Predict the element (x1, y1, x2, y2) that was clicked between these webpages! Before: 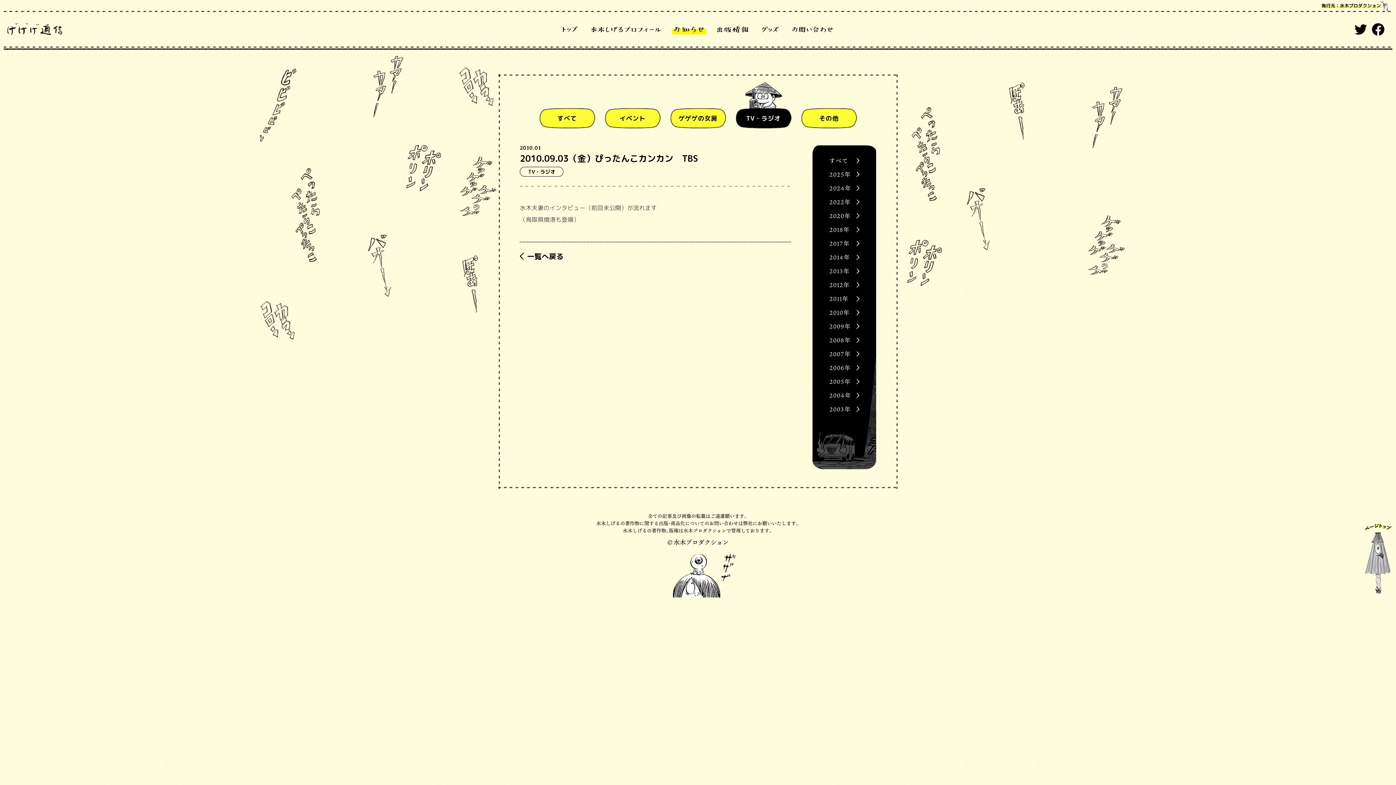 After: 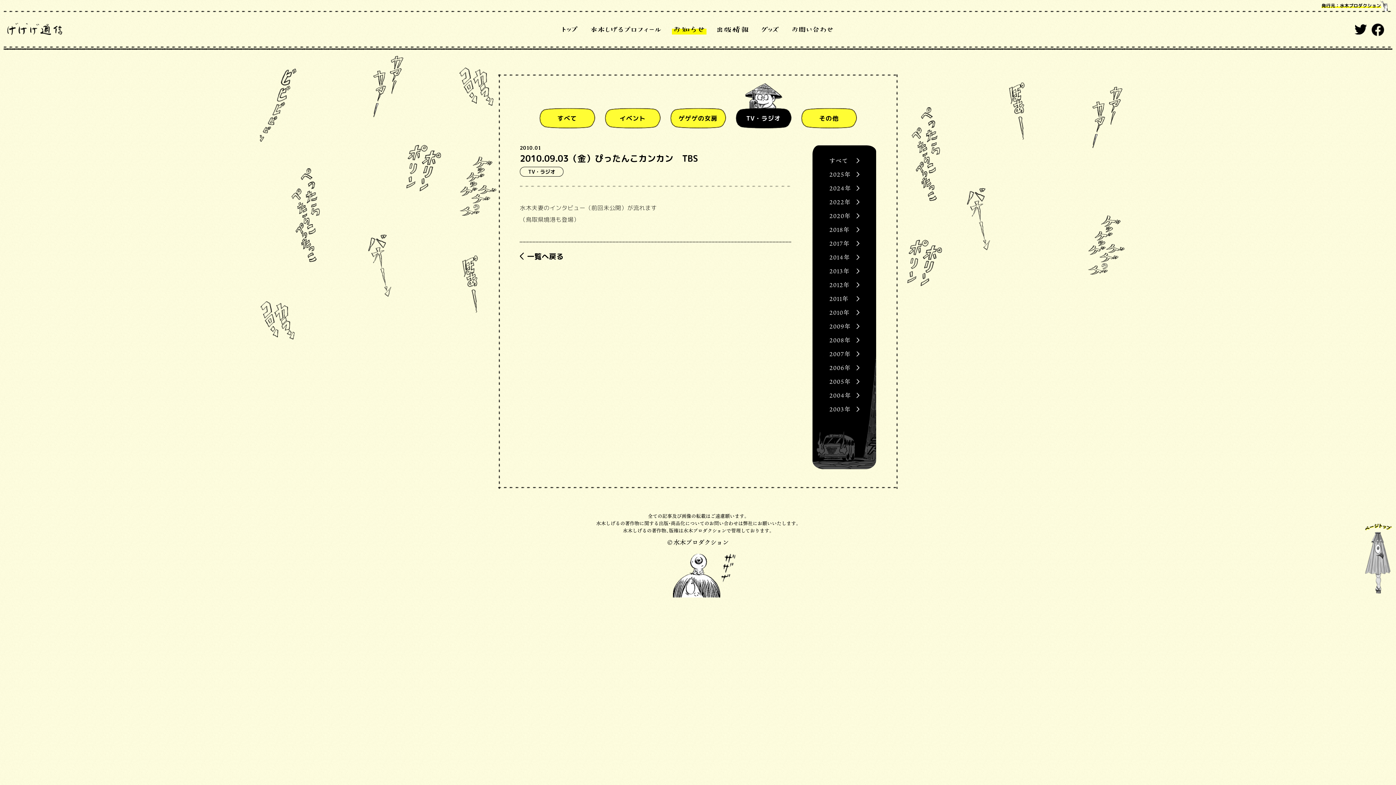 Action: bbox: (1372, 23, 1384, 35)